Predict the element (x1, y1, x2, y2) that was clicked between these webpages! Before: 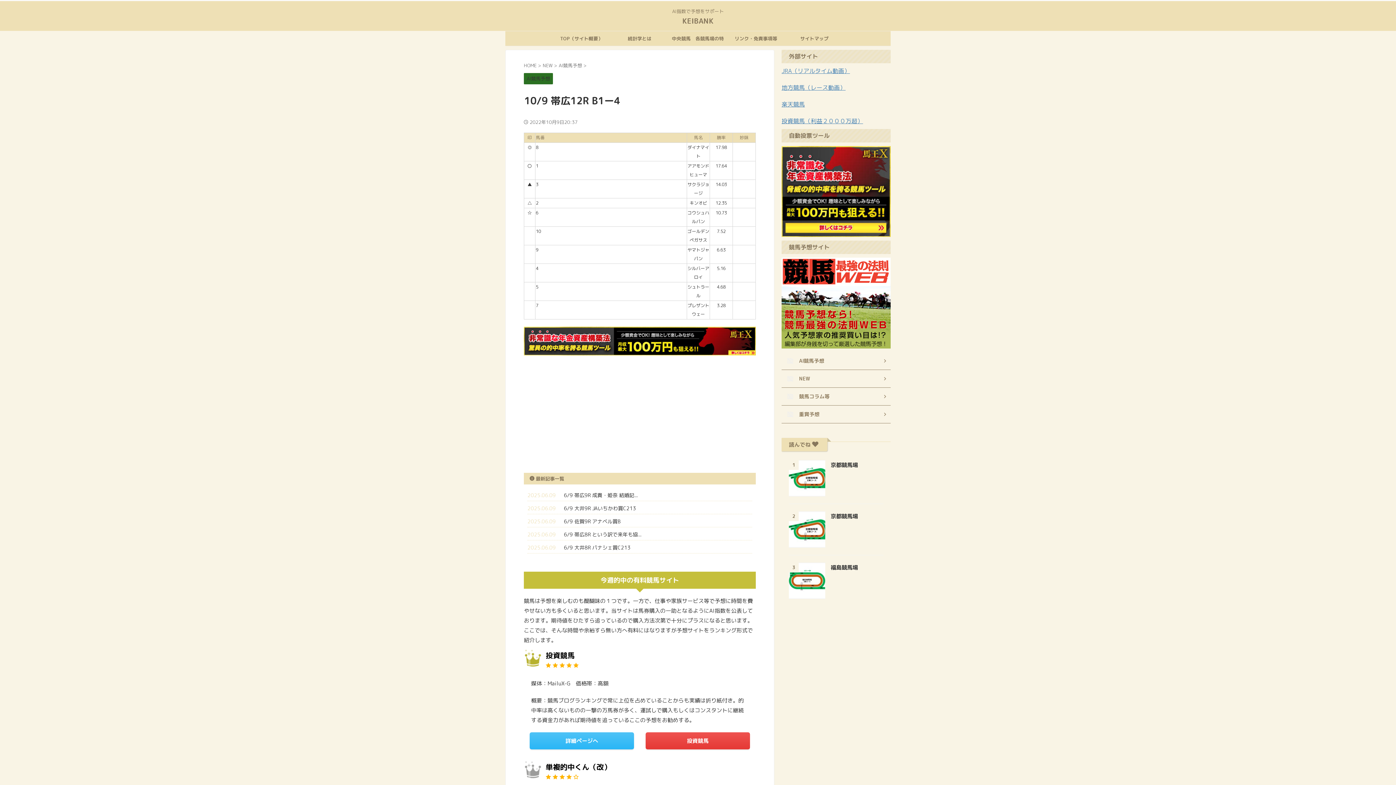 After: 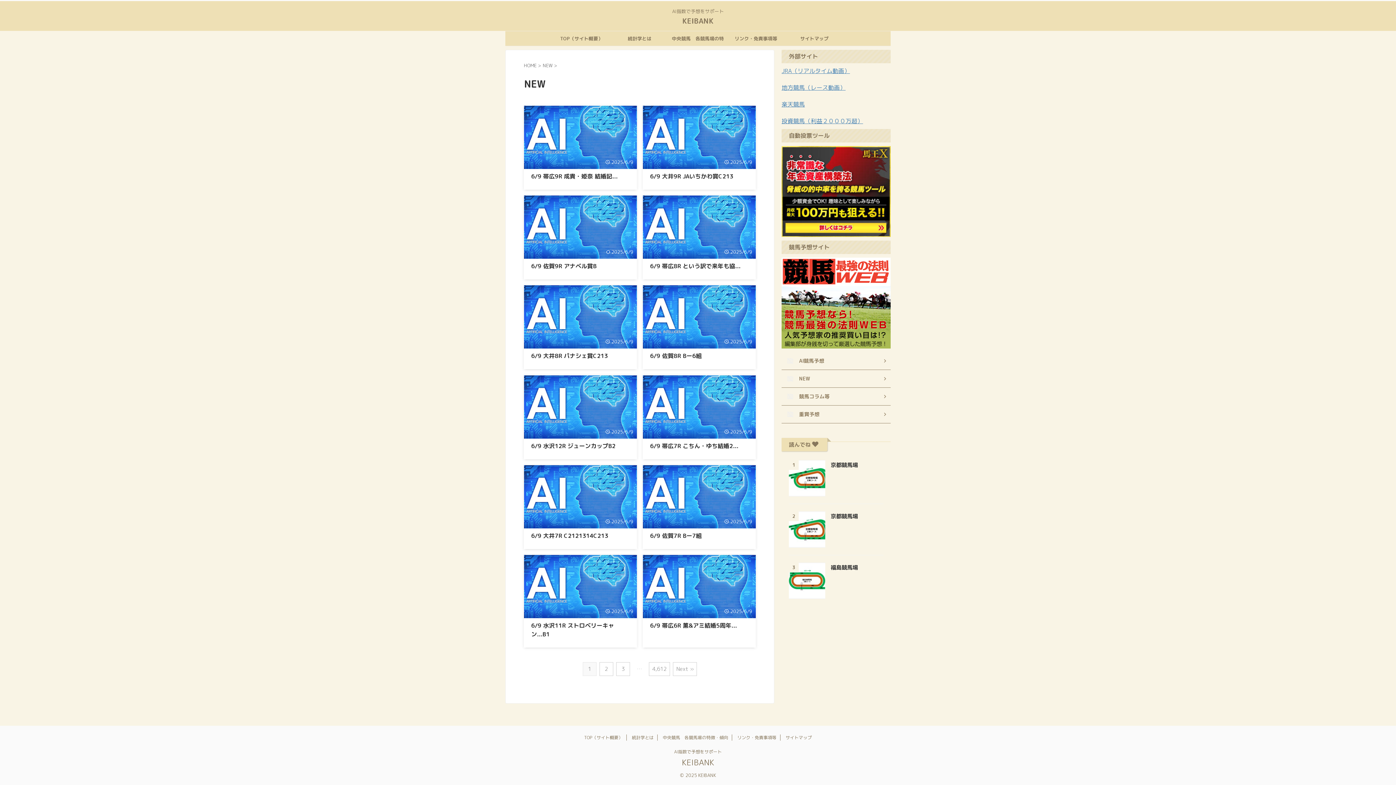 Action: bbox: (781, 370, 890, 388) label: NEW